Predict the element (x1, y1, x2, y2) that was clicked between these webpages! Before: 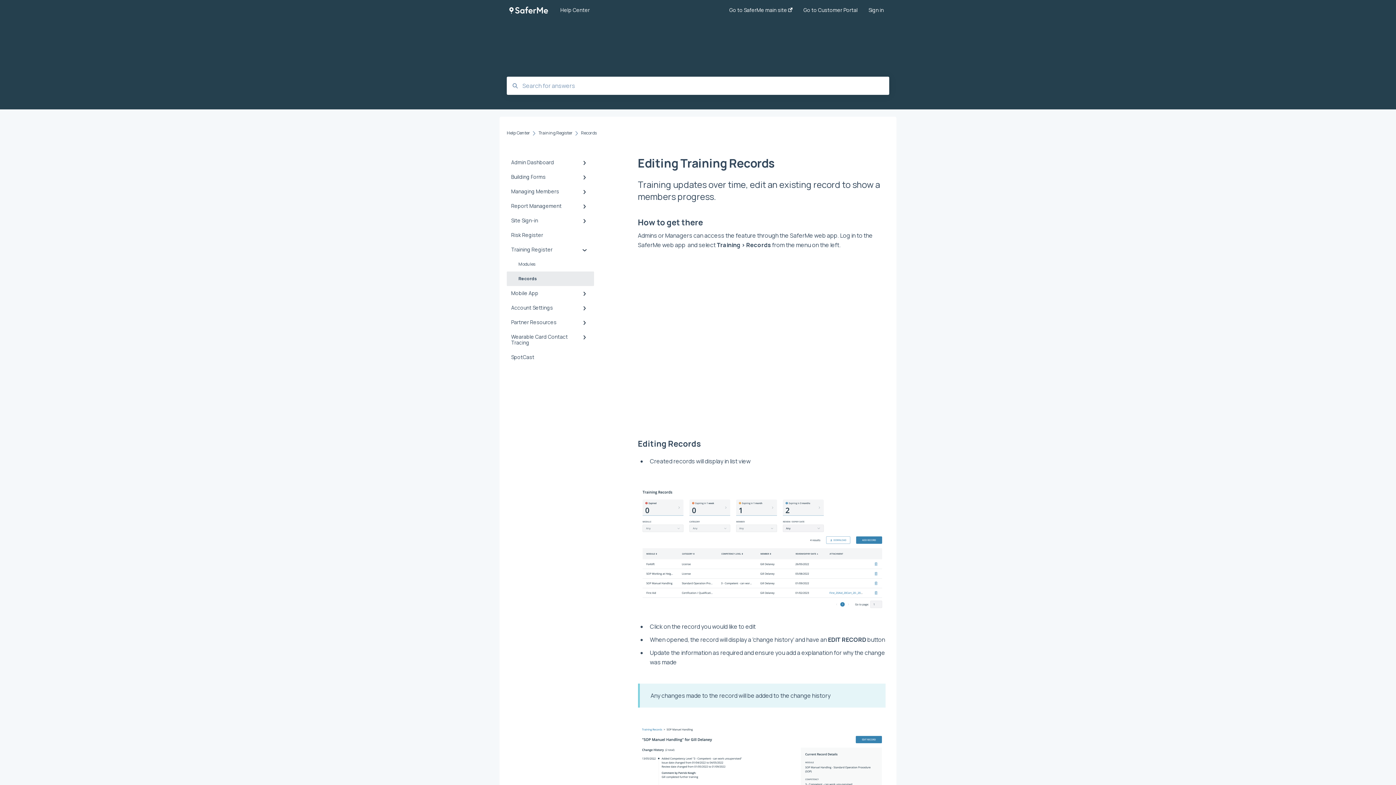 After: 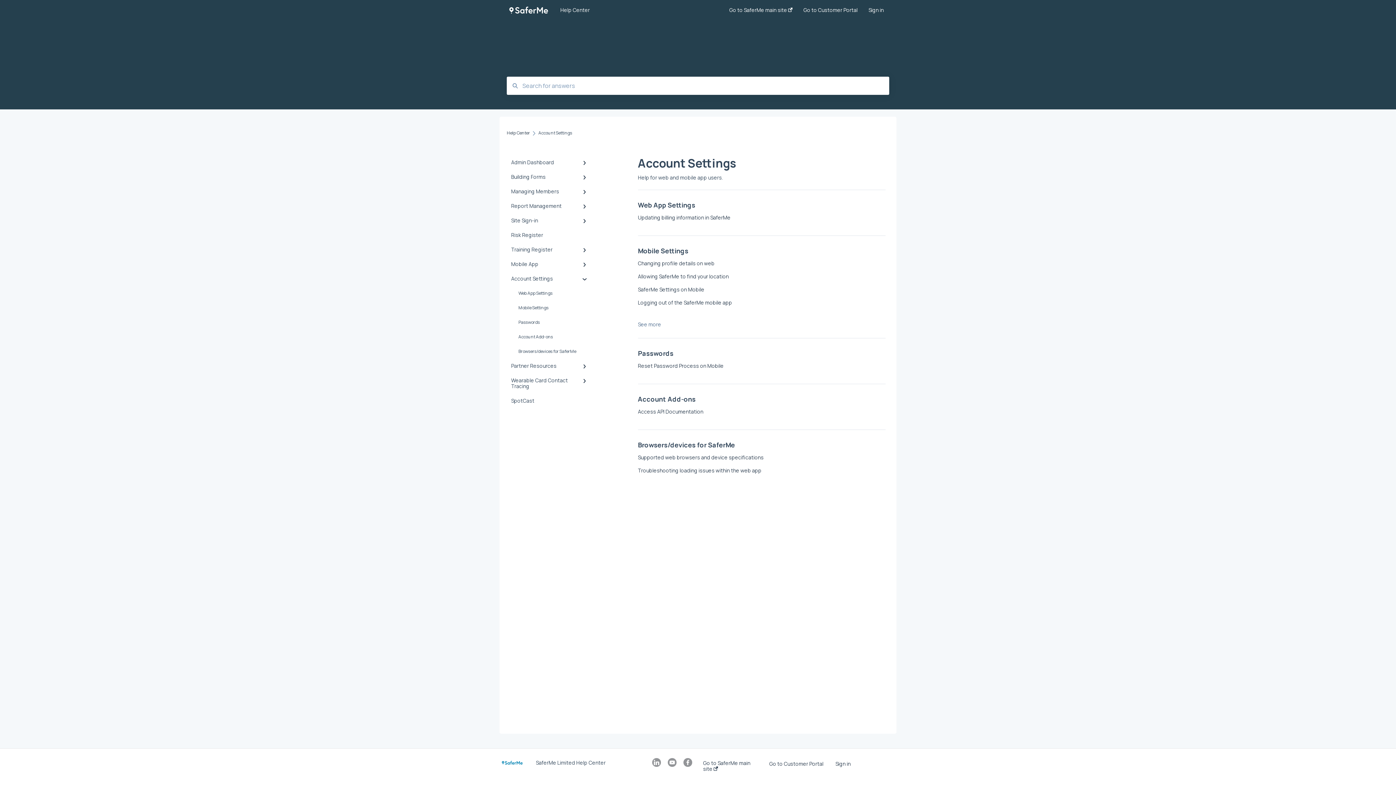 Action: label: Account Settings bbox: (506, 300, 594, 315)